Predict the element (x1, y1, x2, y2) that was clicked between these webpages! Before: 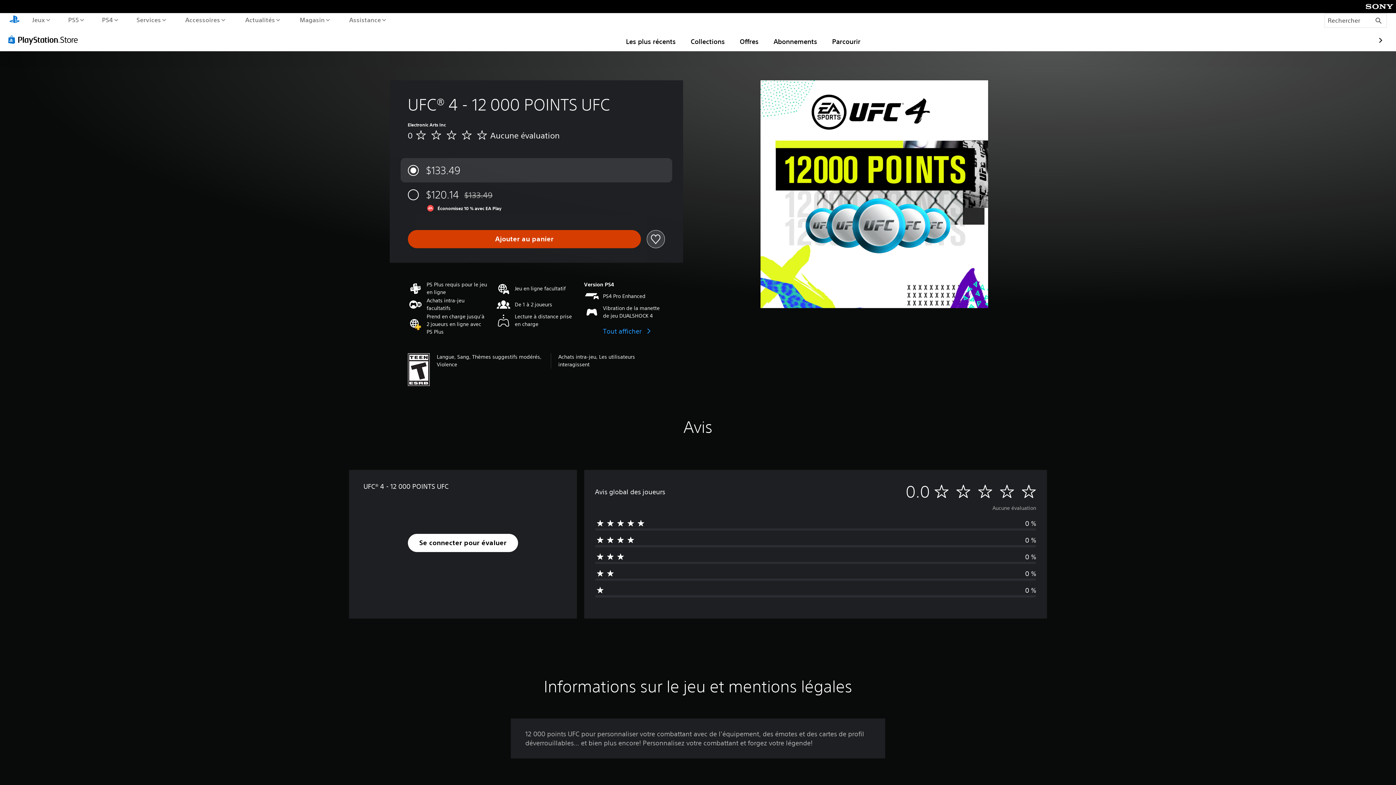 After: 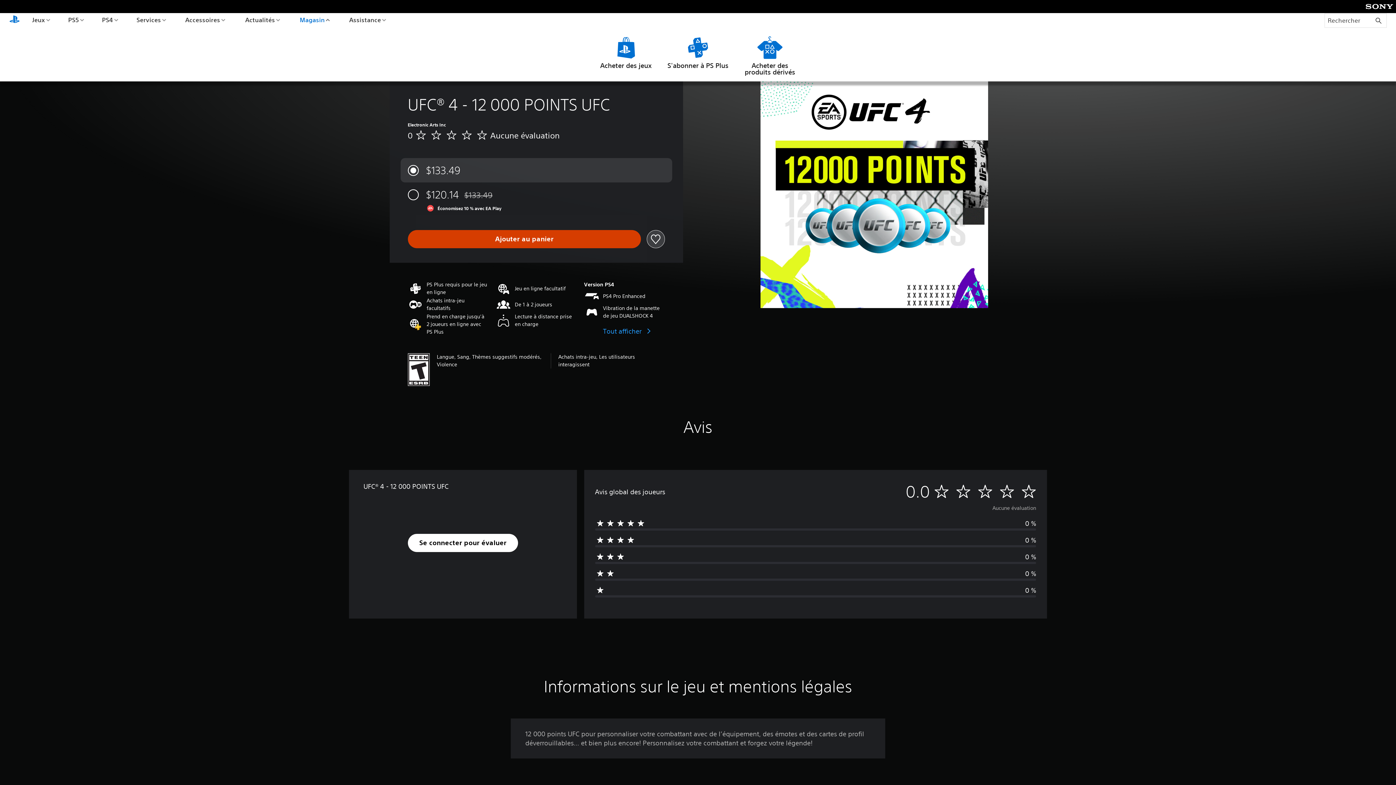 Action: label: Magasin bbox: (298, 13, 331, 26)